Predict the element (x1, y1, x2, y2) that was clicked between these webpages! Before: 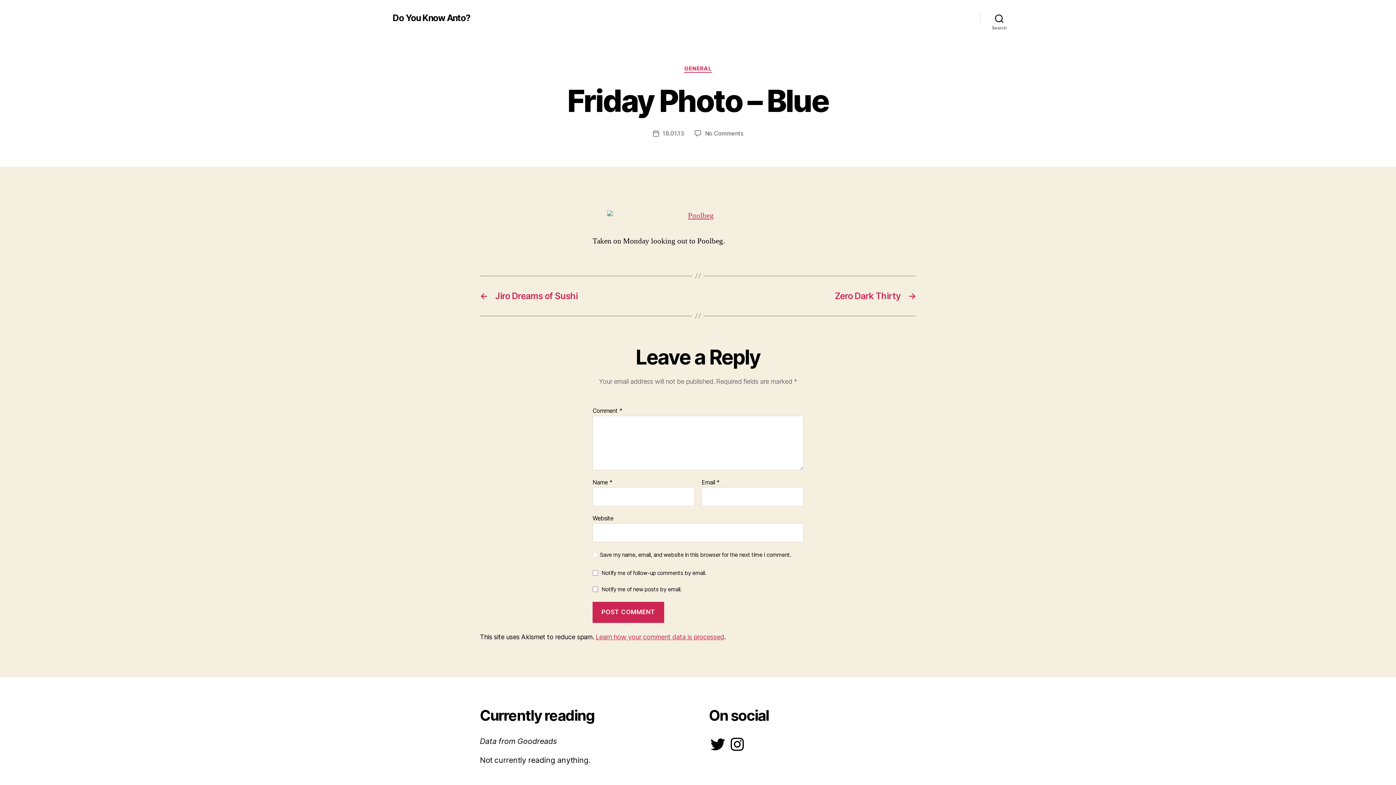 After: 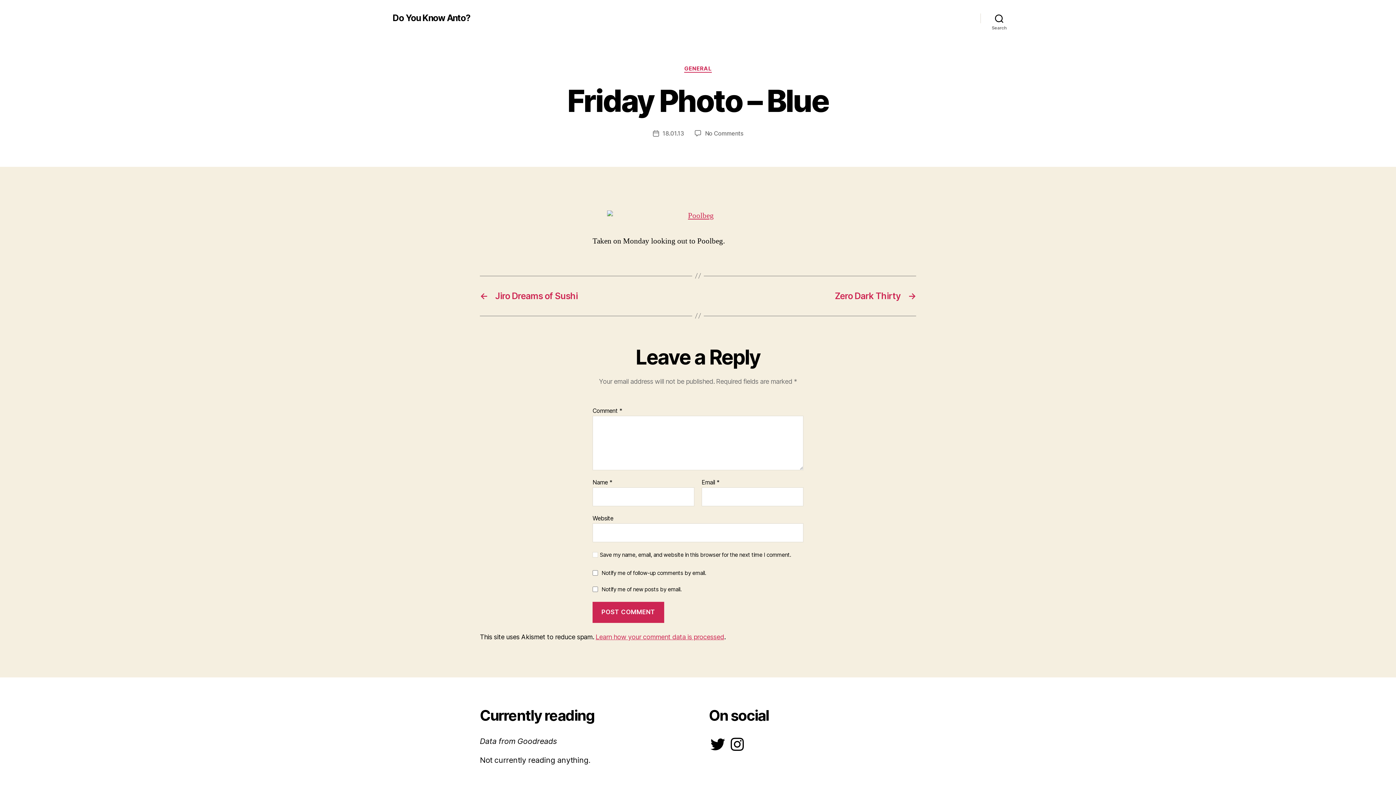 Action: label: Twitter bbox: (709, 735, 726, 753)